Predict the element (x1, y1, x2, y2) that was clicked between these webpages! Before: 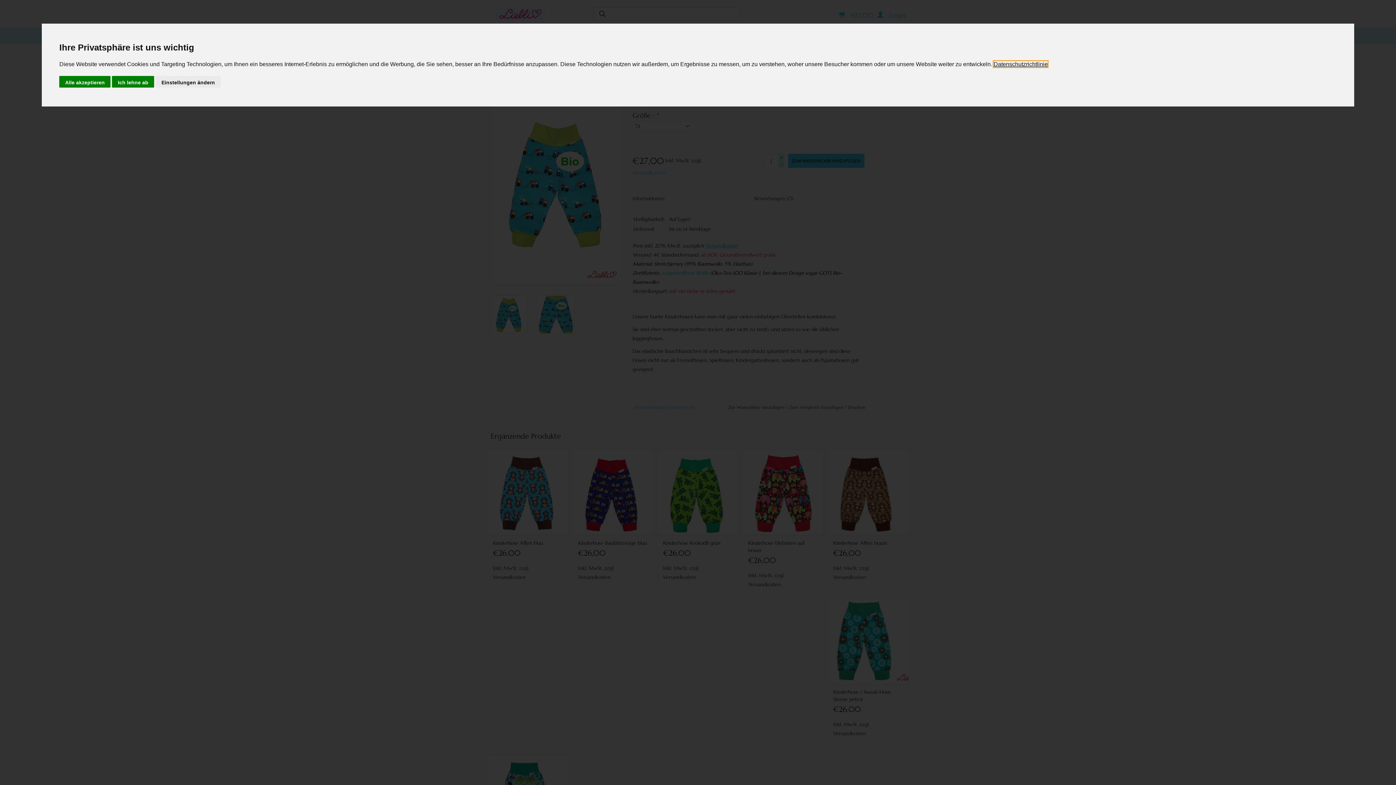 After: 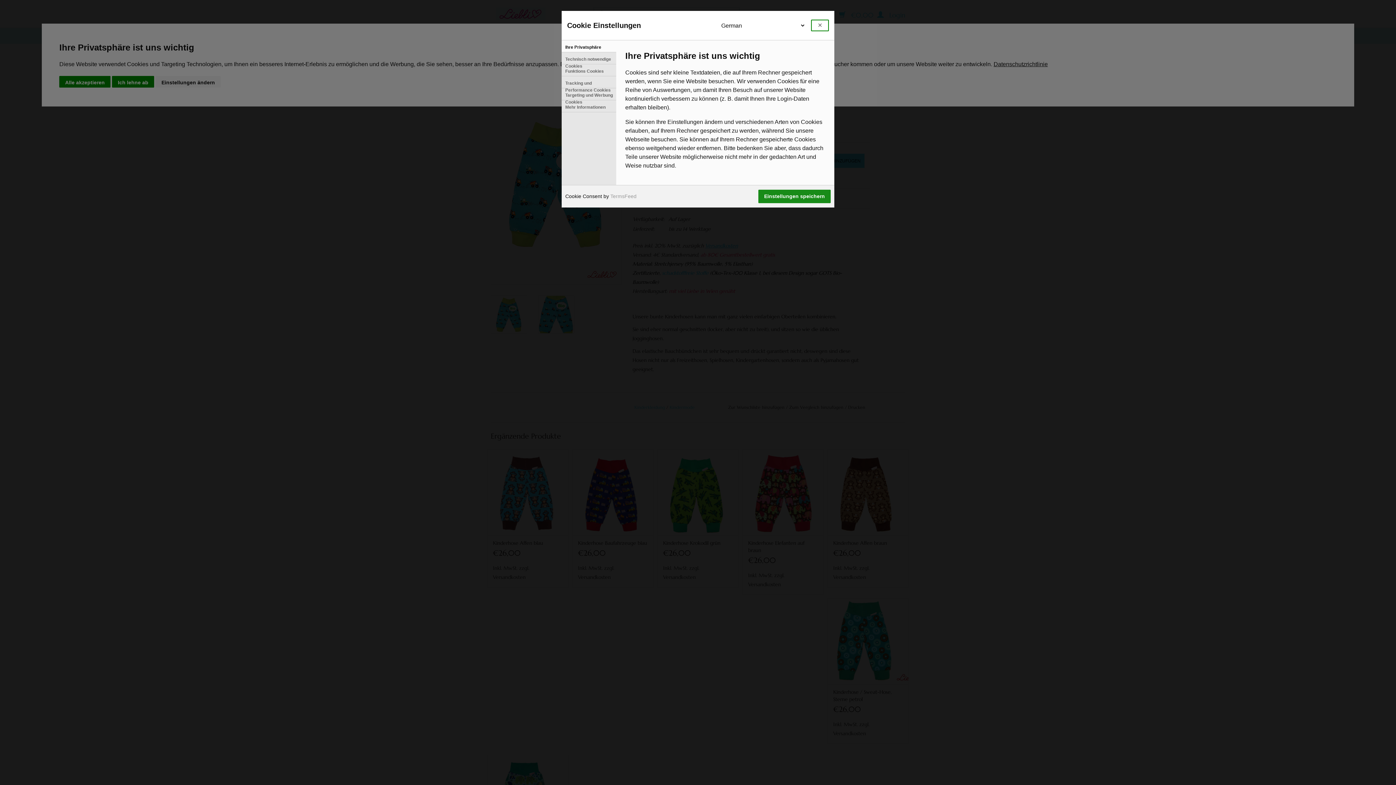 Action: bbox: (155, 75, 220, 87) label: Einstellungen ändern